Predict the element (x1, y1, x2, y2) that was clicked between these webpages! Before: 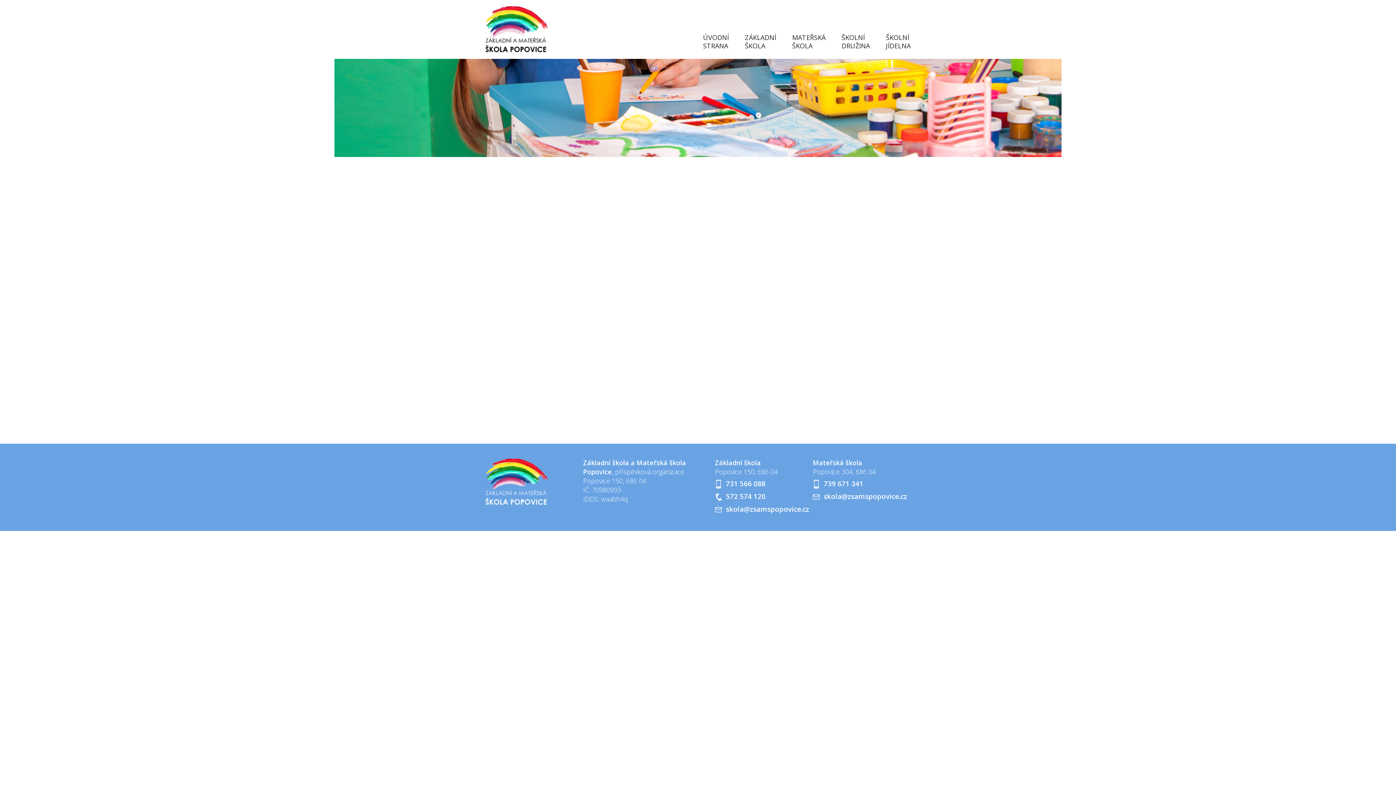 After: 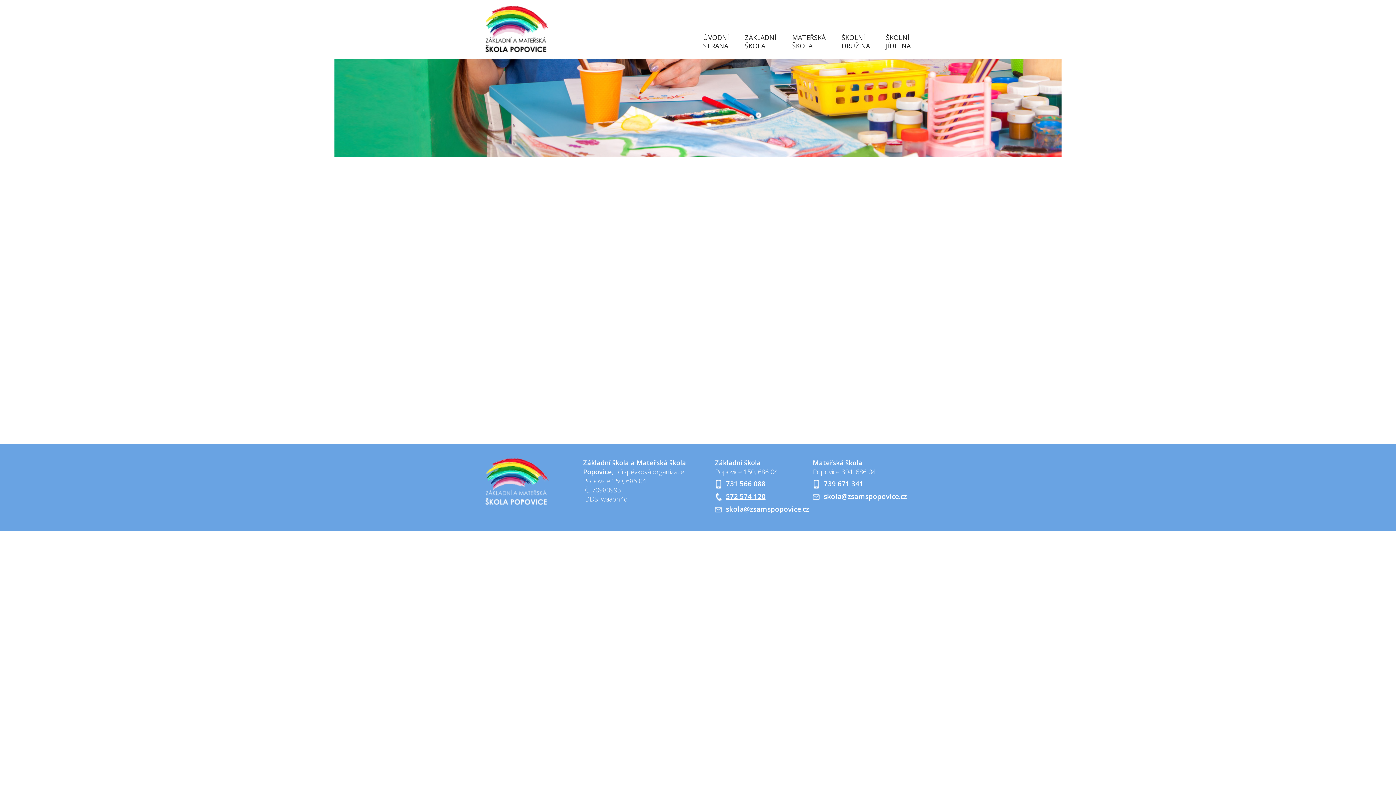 Action: bbox: (726, 491, 765, 501) label: 572 574 120